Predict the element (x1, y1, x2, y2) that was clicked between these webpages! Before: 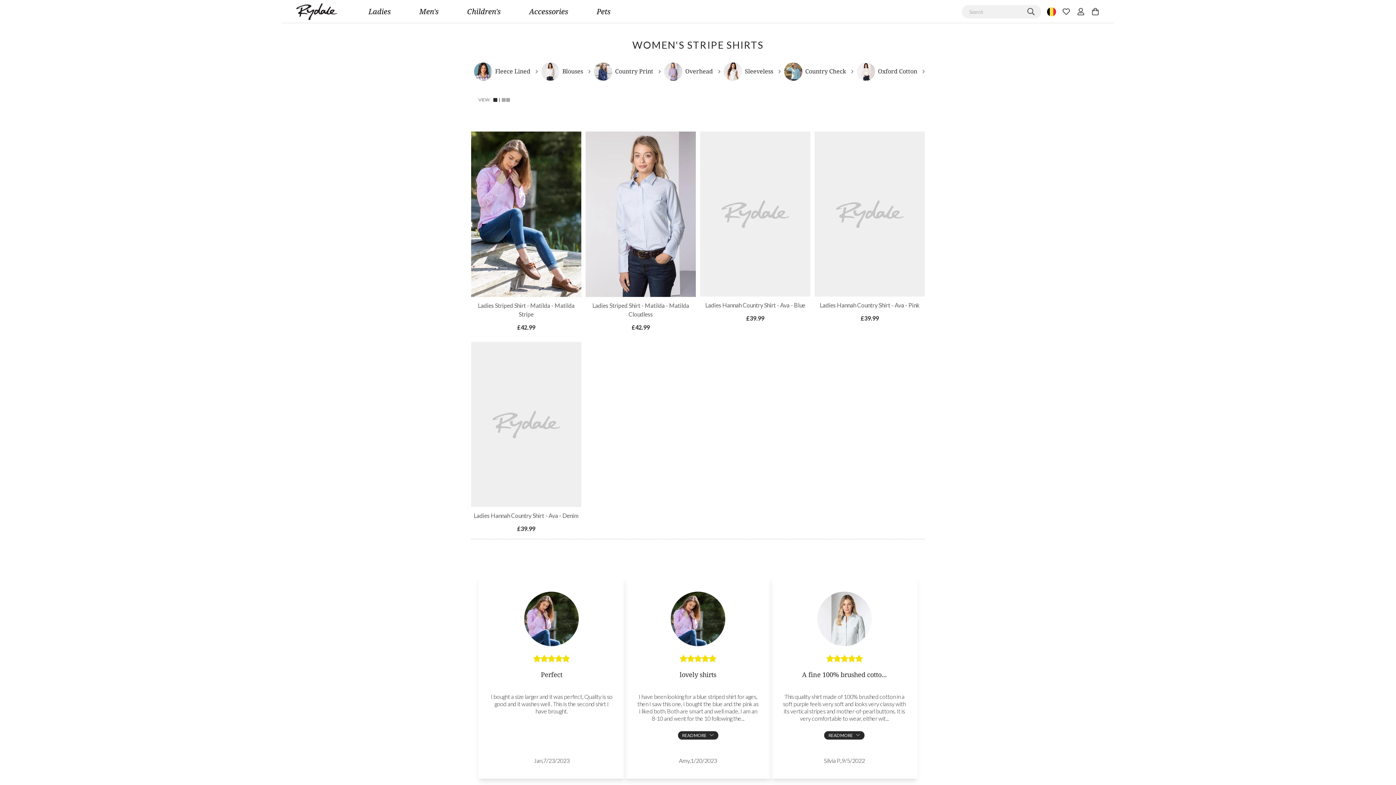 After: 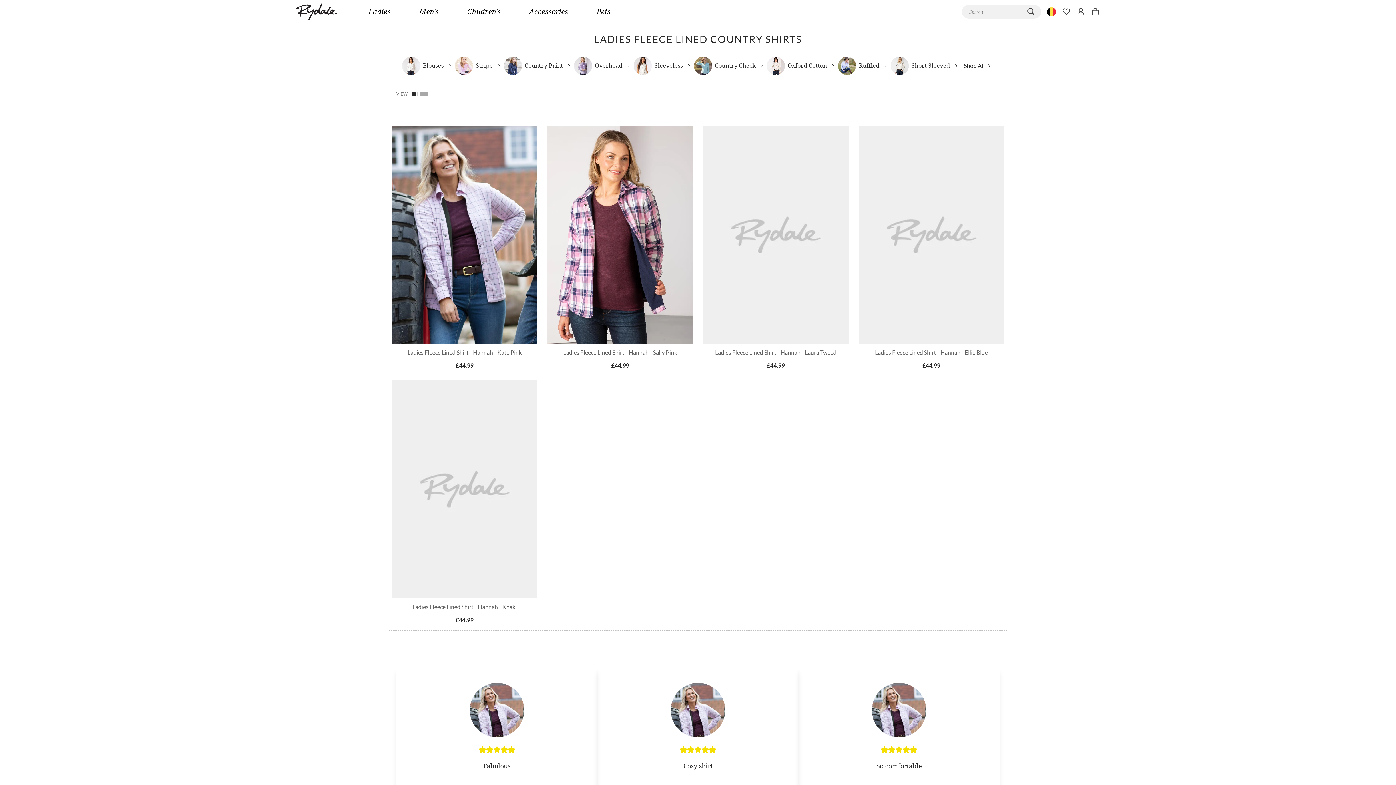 Action: bbox: (471, 62, 538, 80) label: Fleece Lined 